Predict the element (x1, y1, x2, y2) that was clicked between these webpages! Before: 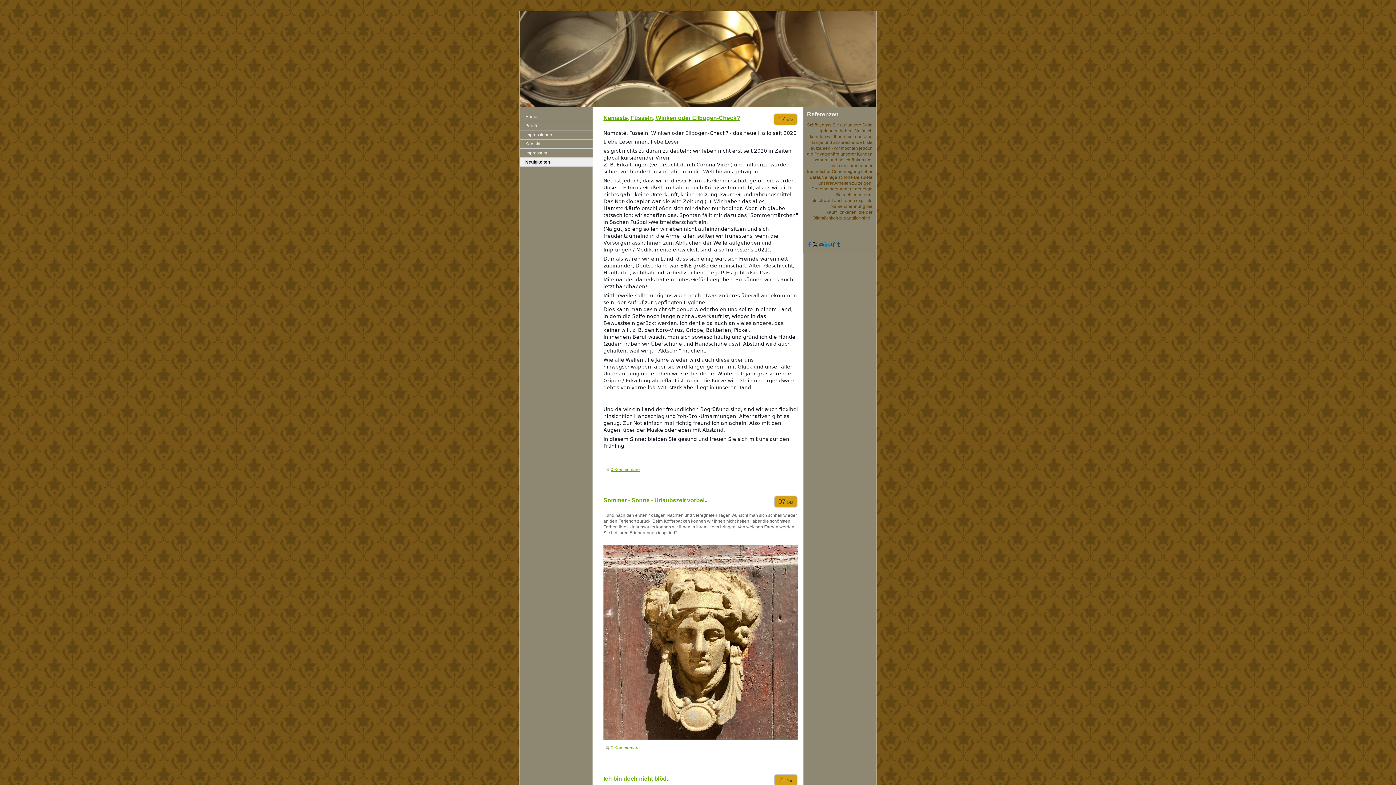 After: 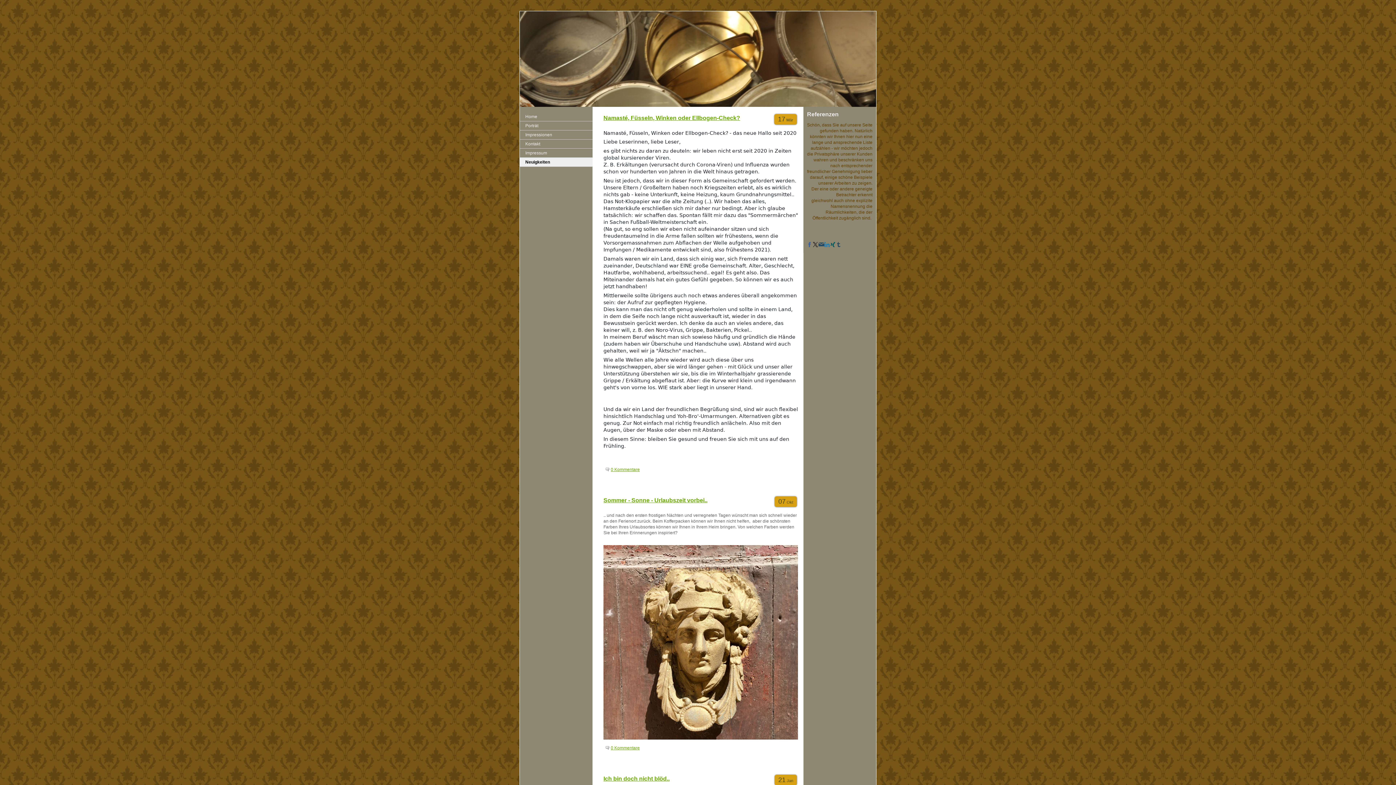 Action: bbox: (818, 242, 824, 247)